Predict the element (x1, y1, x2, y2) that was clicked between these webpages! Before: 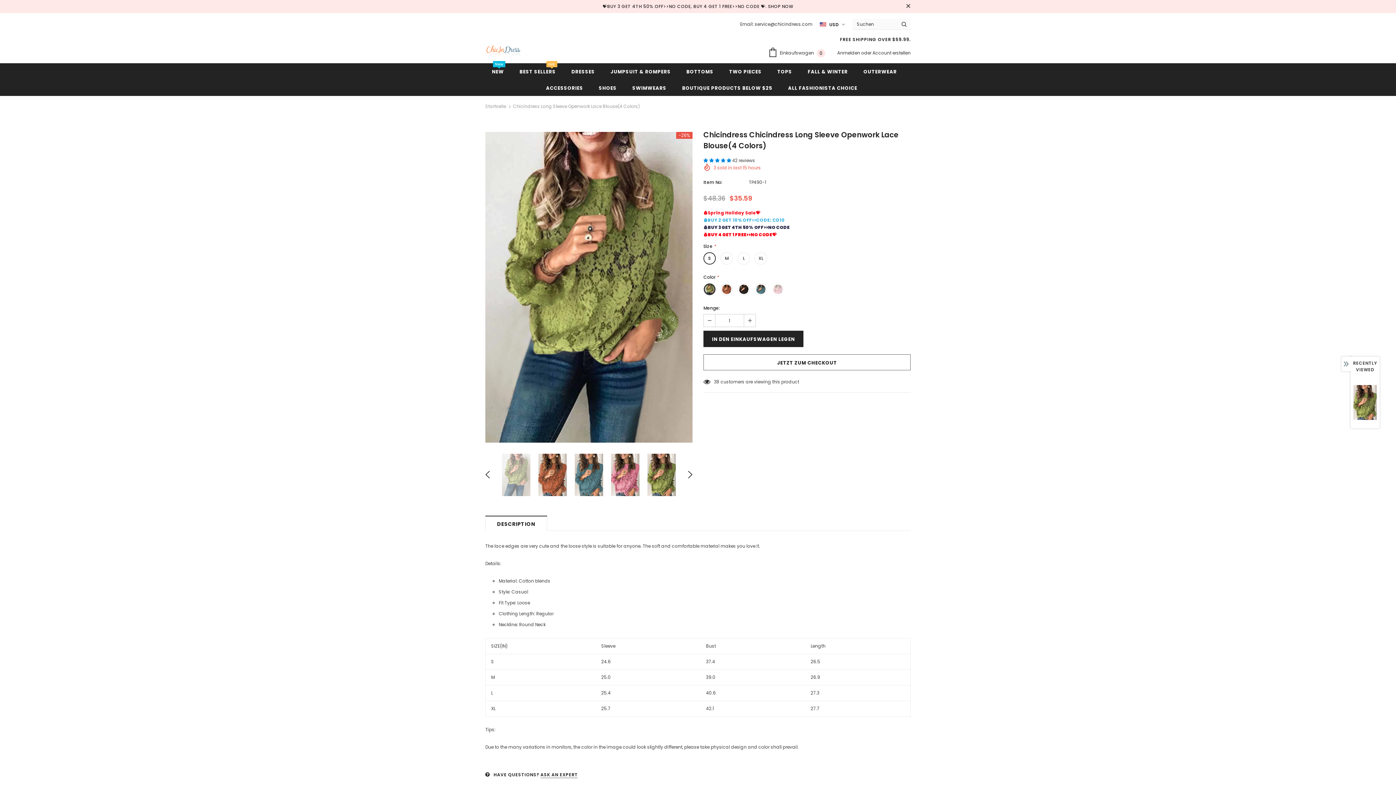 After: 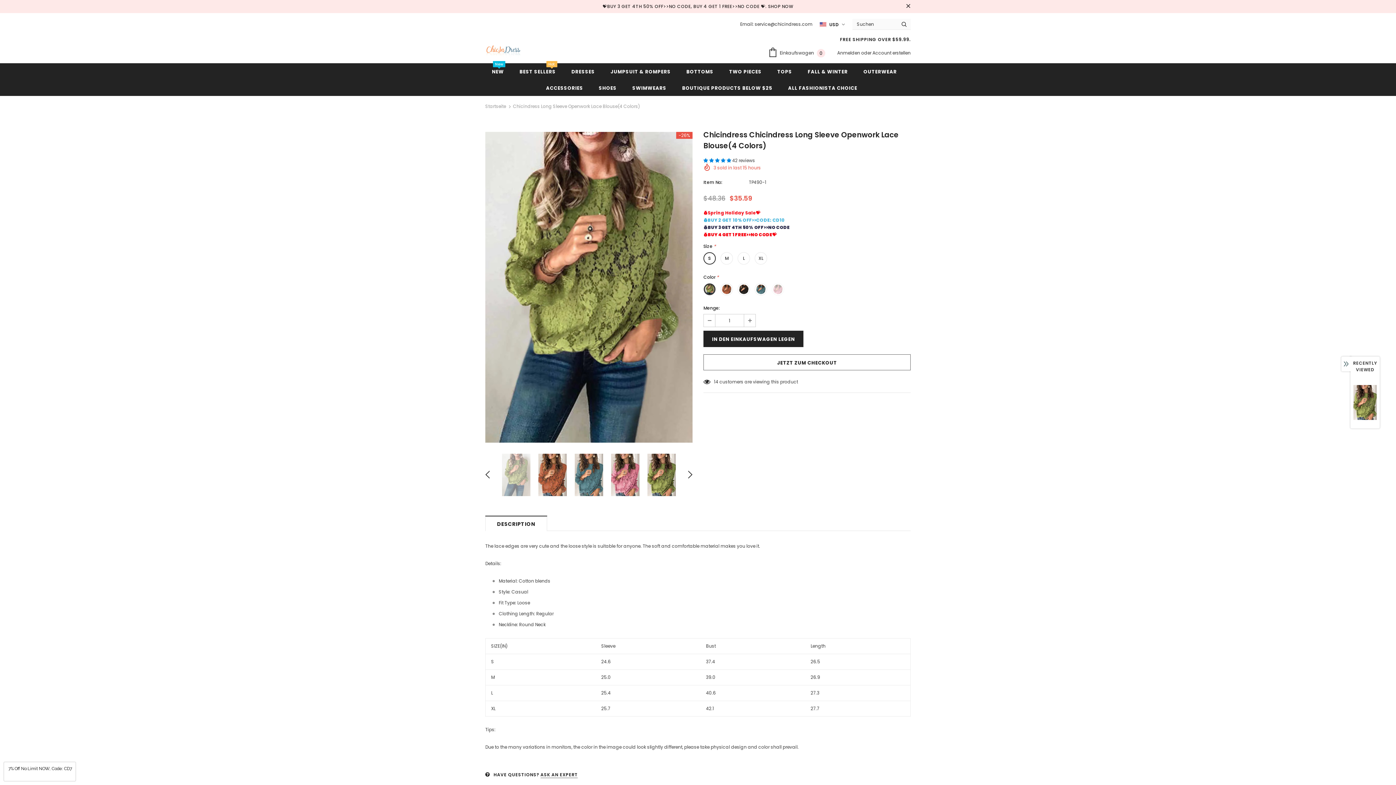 Action: label: 4.95 stars bbox: (703, 157, 732, 163)